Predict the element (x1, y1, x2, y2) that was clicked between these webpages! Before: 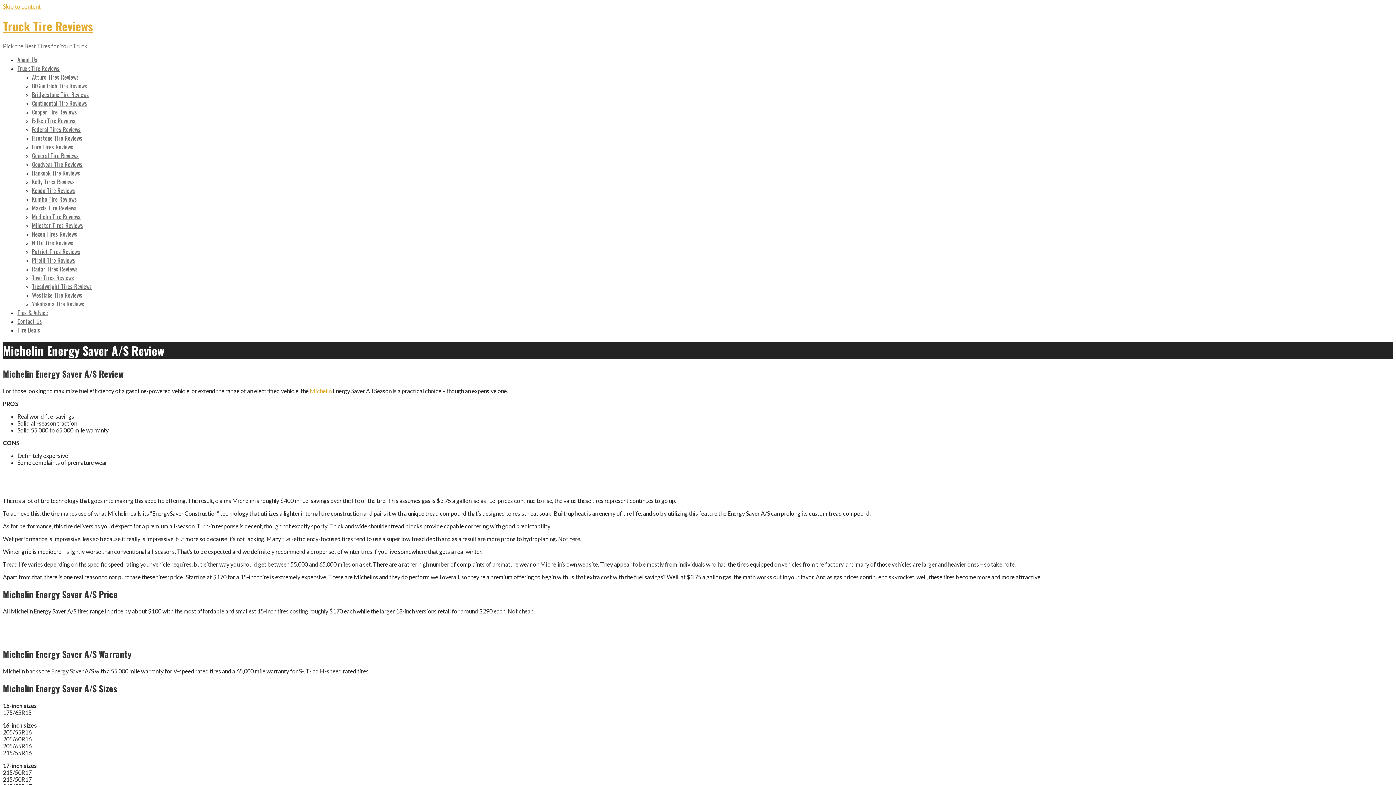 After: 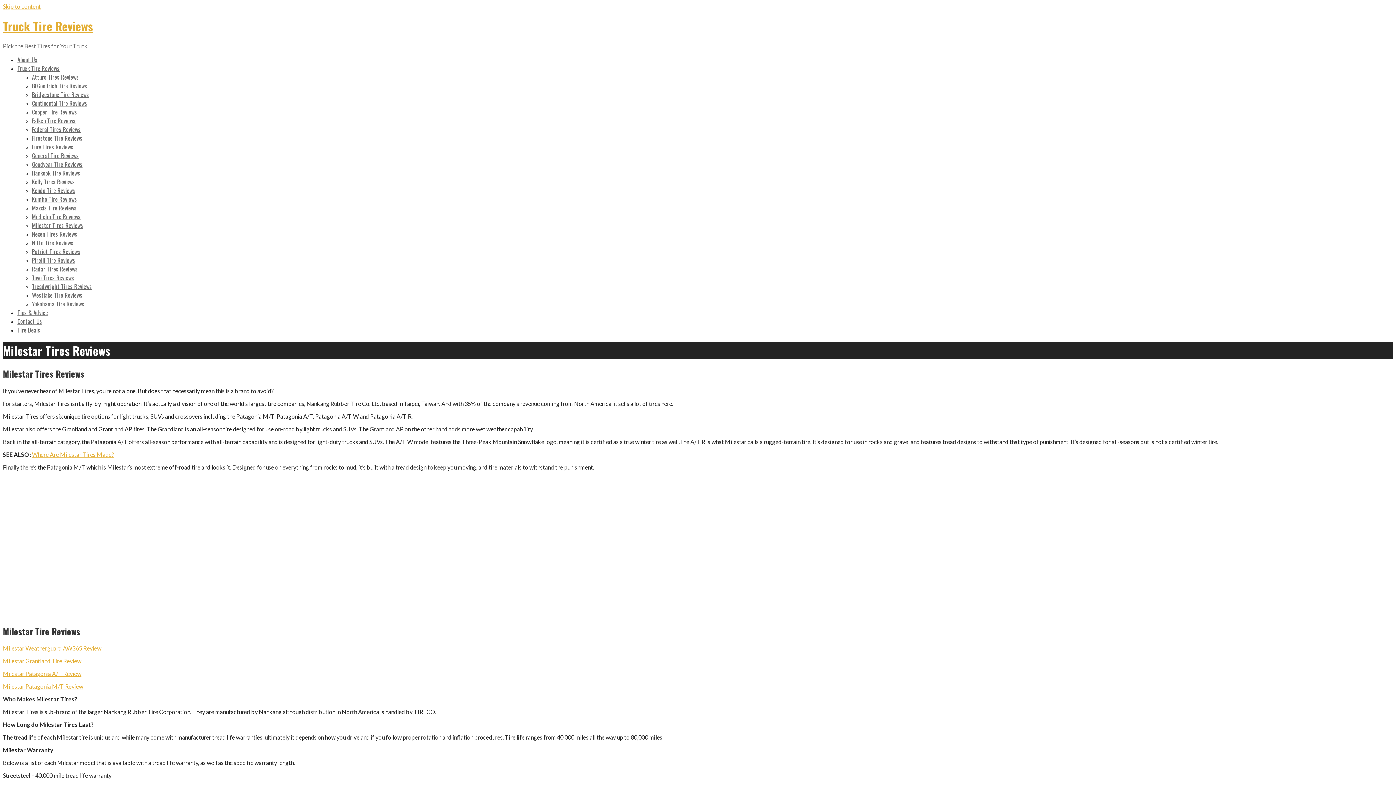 Action: label: Milestar Tires Reviews bbox: (32, 221, 83, 229)